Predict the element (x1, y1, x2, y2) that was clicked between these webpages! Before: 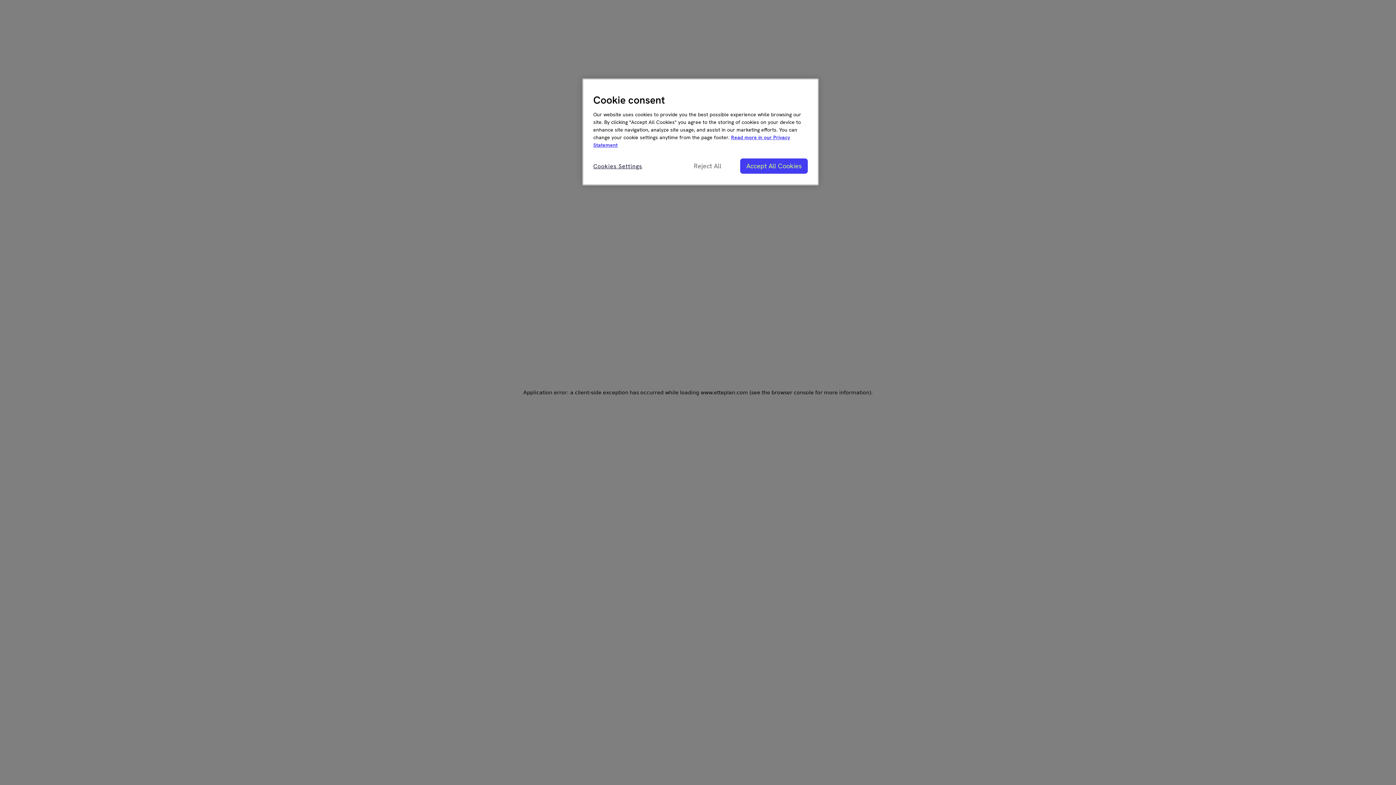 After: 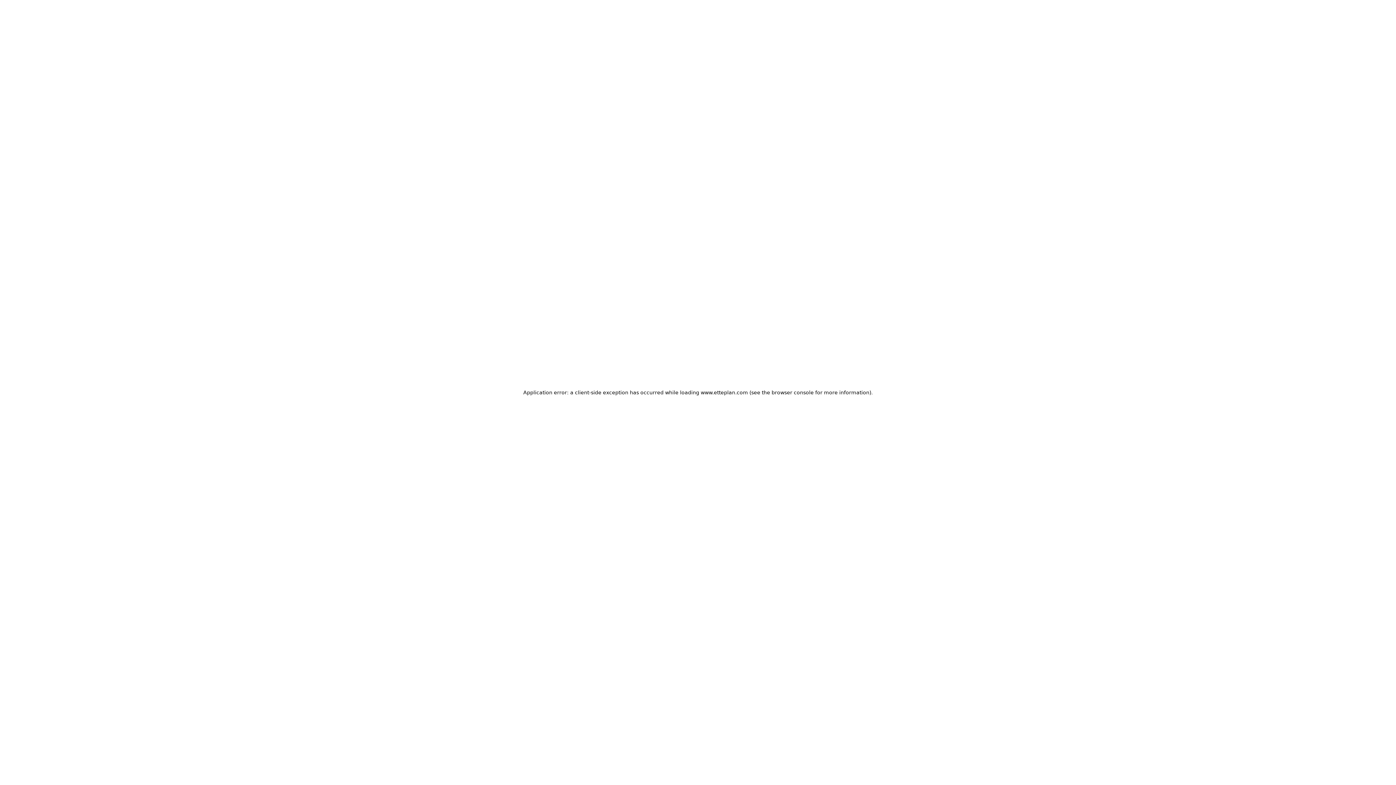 Action: bbox: (683, 158, 732, 173) label: Reject All